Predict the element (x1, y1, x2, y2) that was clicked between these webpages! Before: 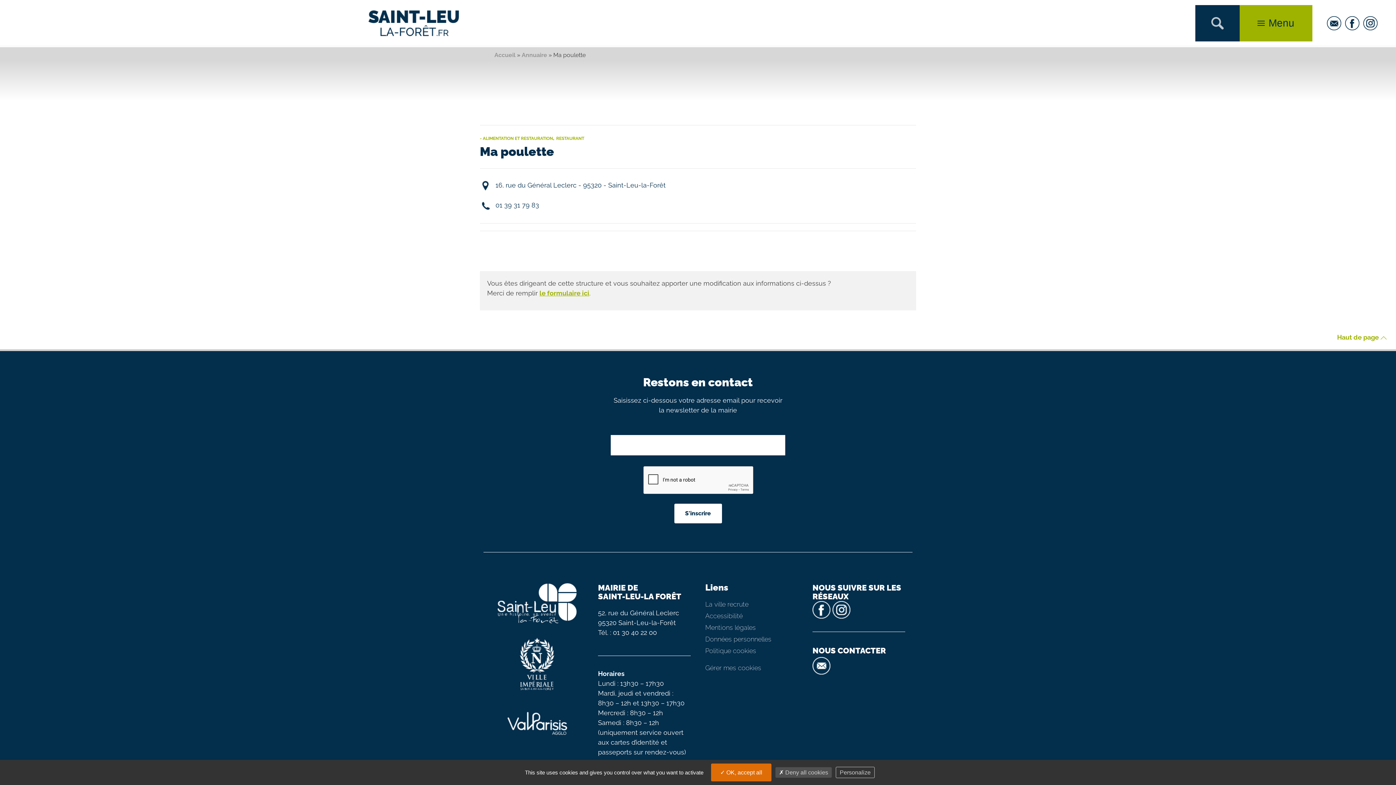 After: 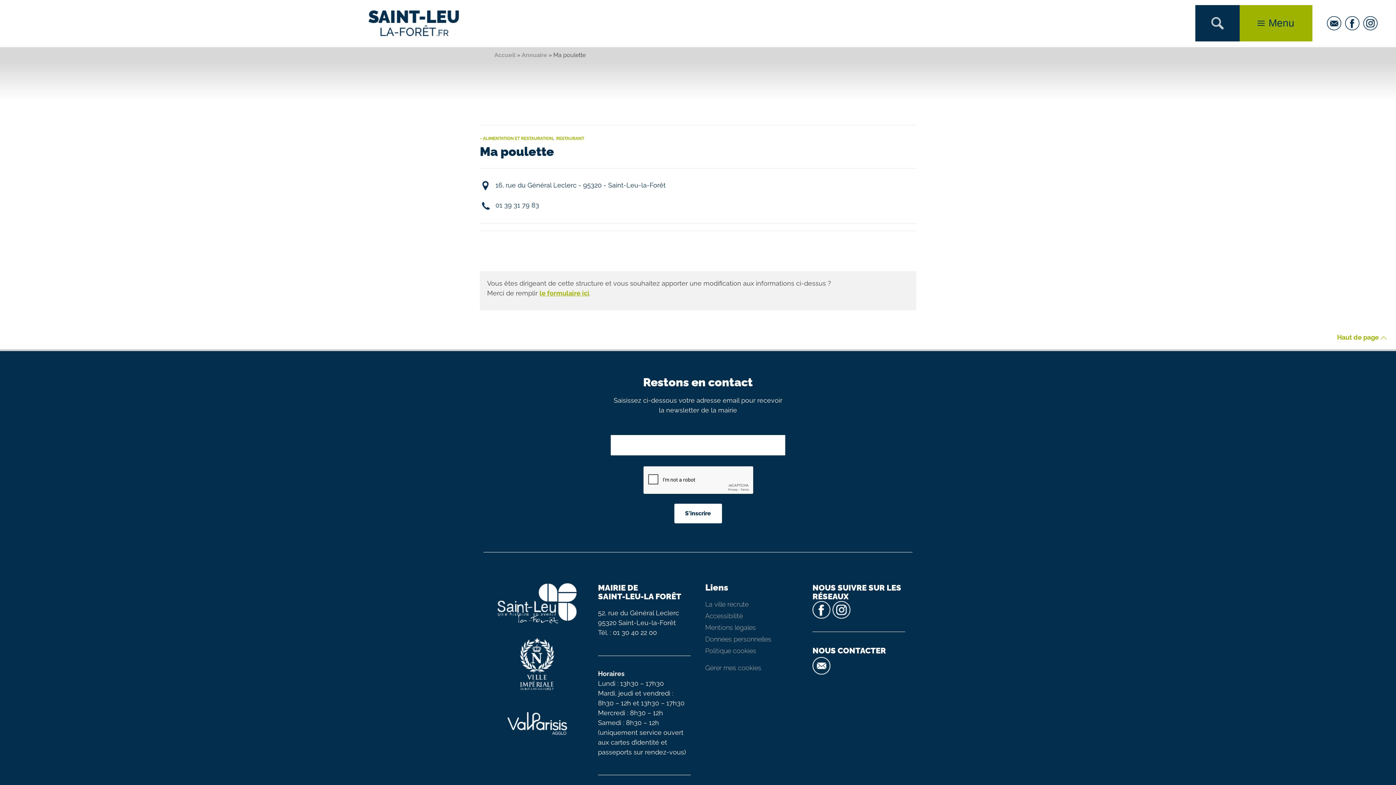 Action: label:  Deny all cookies bbox: (775, 767, 832, 778)